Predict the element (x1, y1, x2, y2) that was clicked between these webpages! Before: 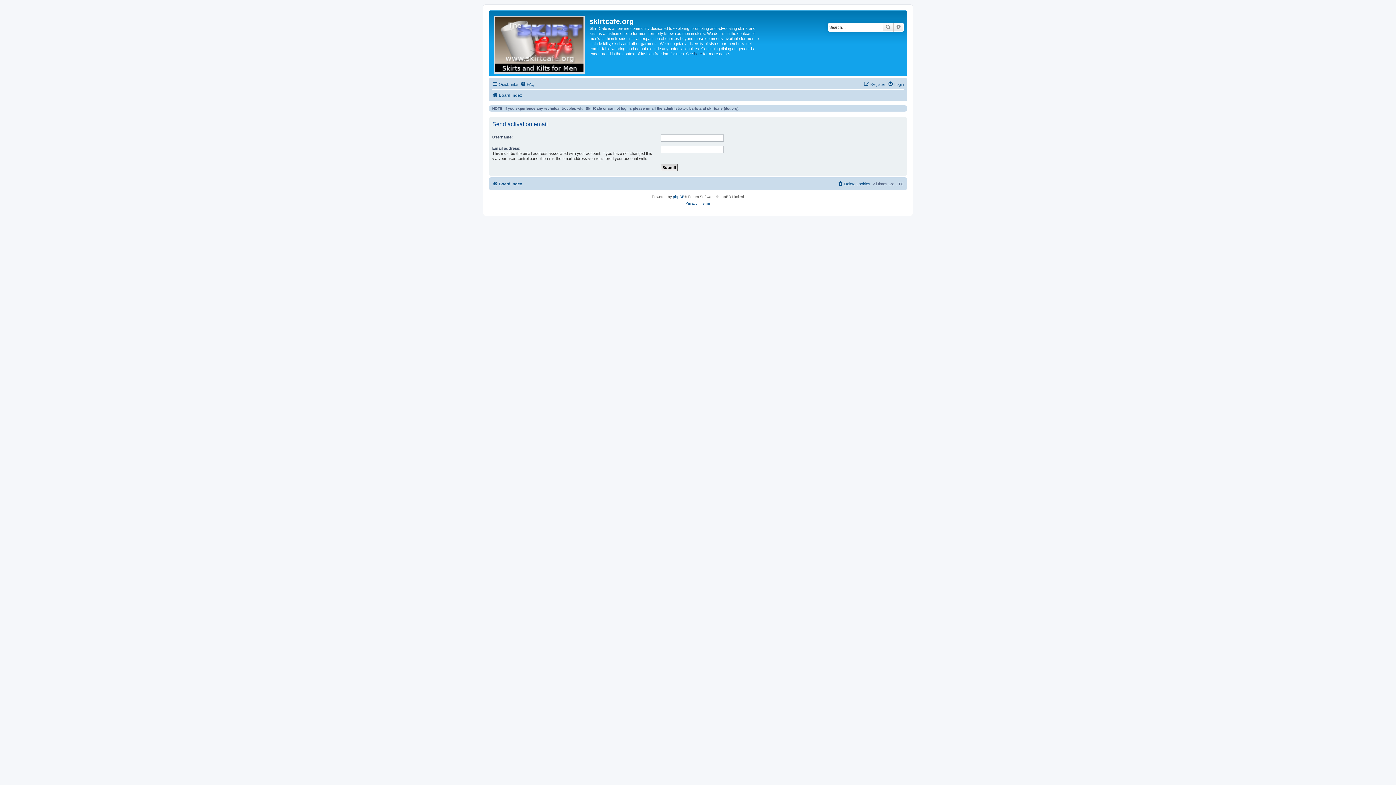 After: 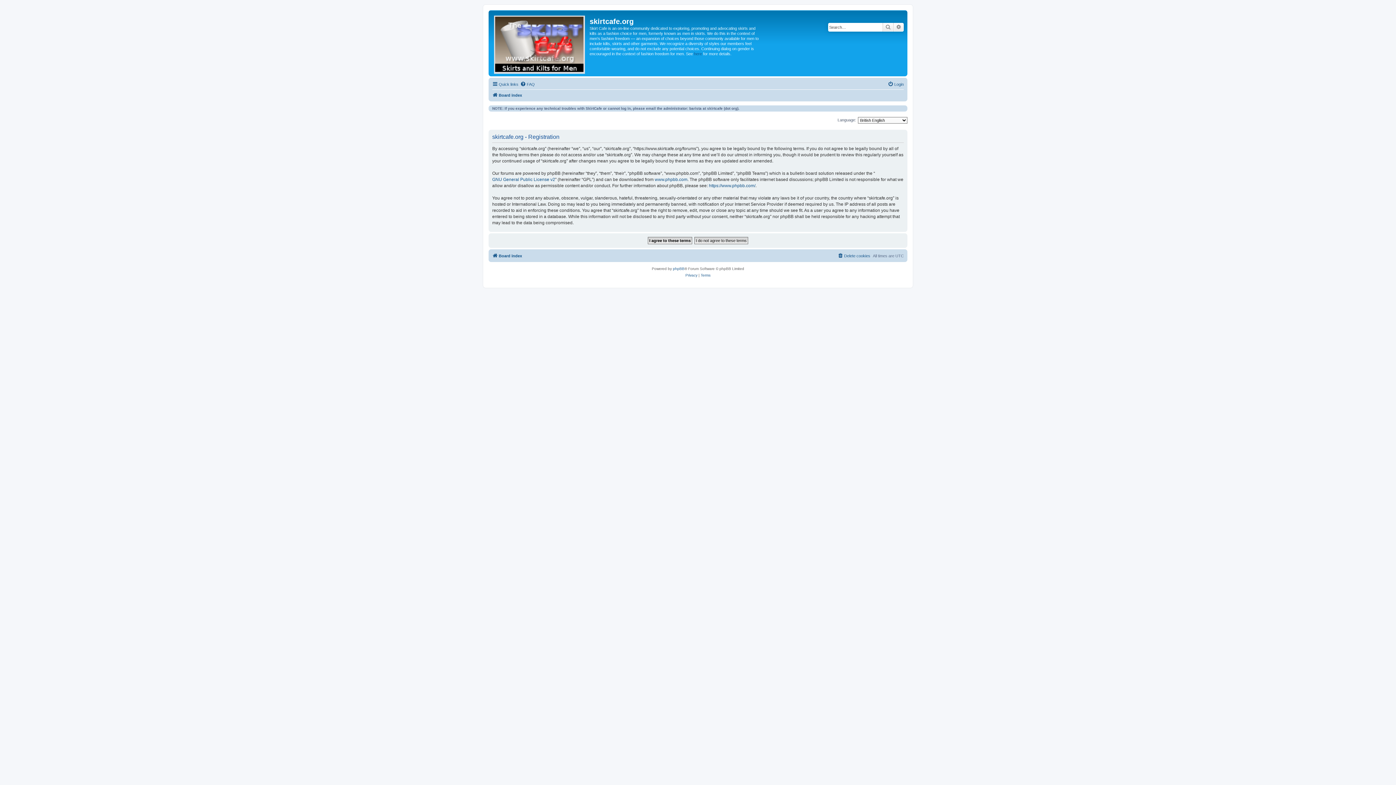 Action: label: Register bbox: (864, 80, 885, 88)